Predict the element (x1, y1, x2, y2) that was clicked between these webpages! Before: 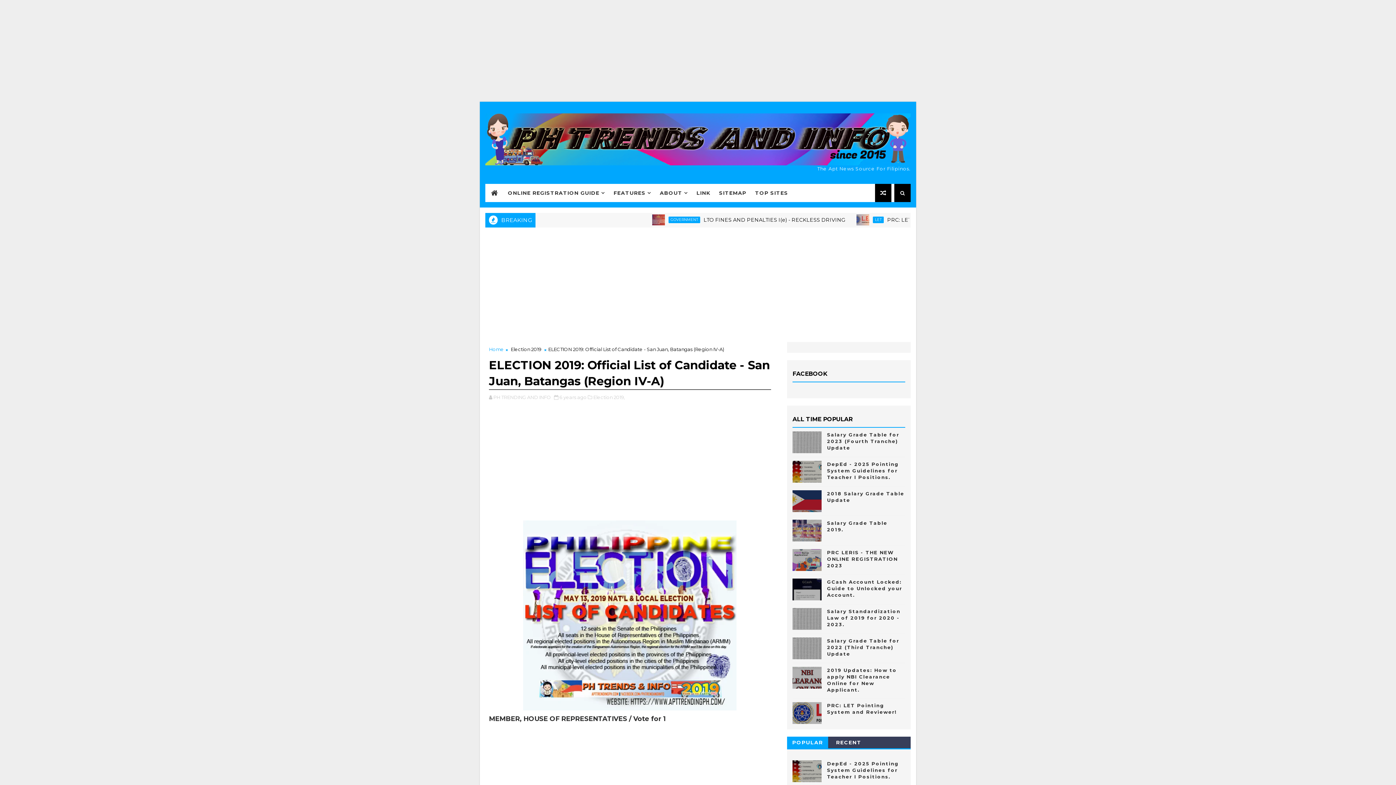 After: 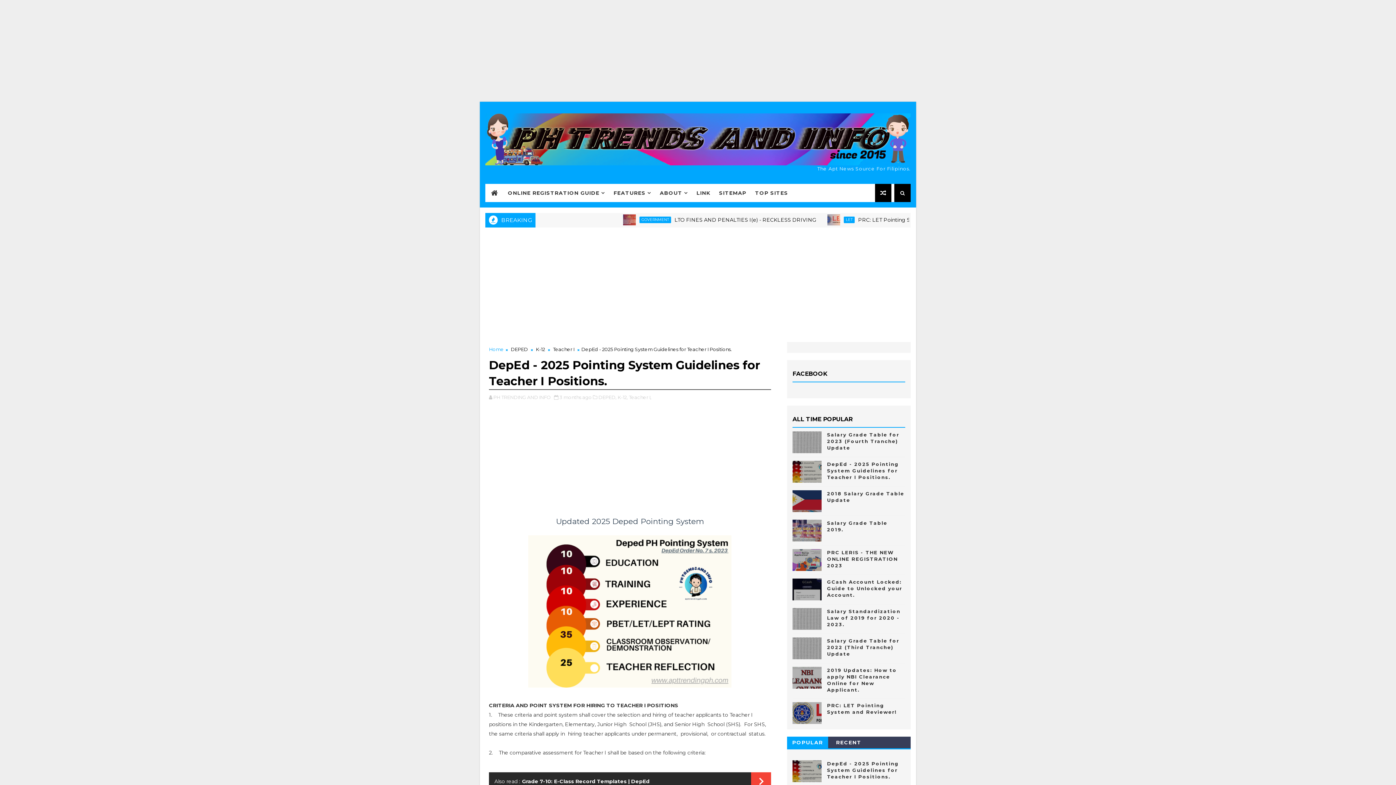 Action: label: DepEd - 2025 Pointing System Guidelines for Teacher I Positions. bbox: (827, 760, 899, 779)